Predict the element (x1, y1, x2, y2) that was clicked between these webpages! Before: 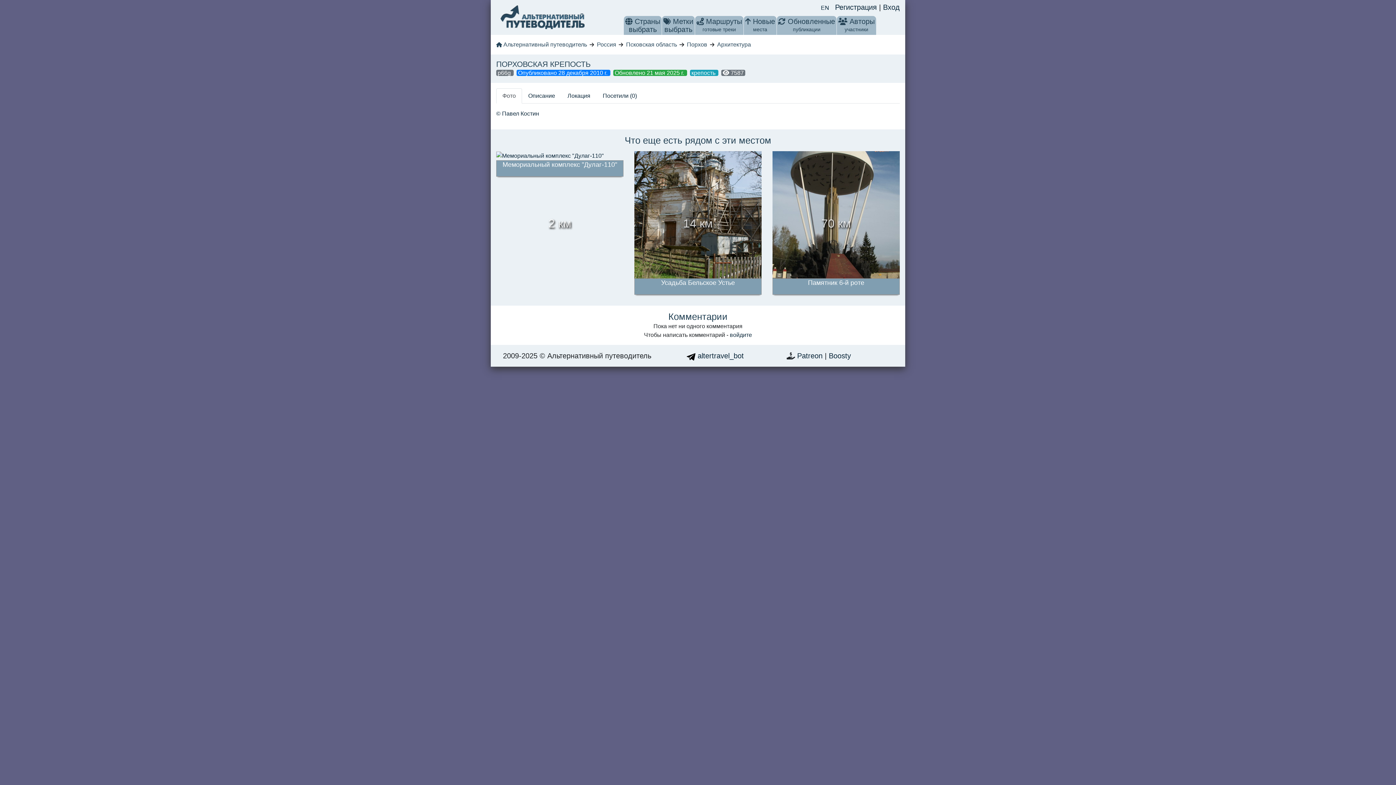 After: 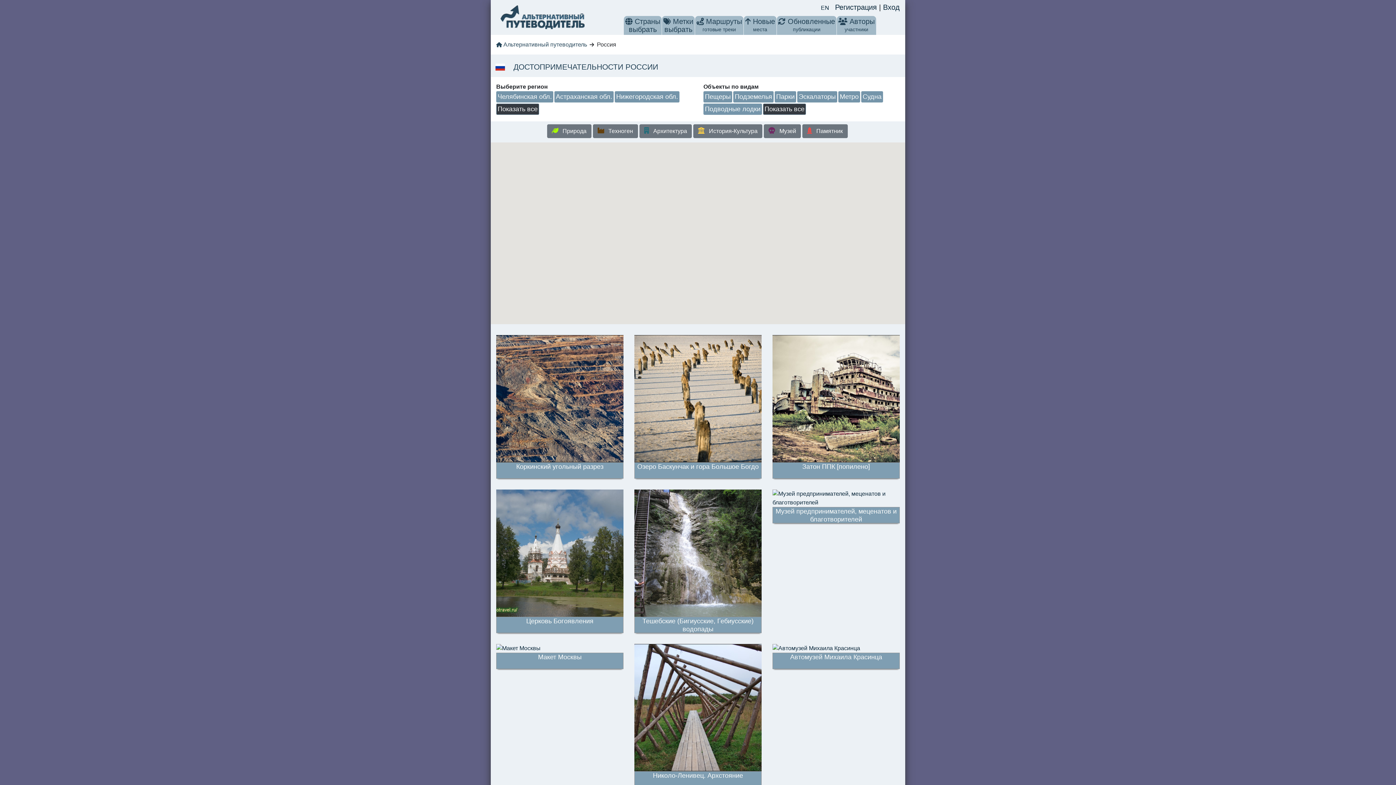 Action: bbox: (597, 41, 616, 47) label: Россия